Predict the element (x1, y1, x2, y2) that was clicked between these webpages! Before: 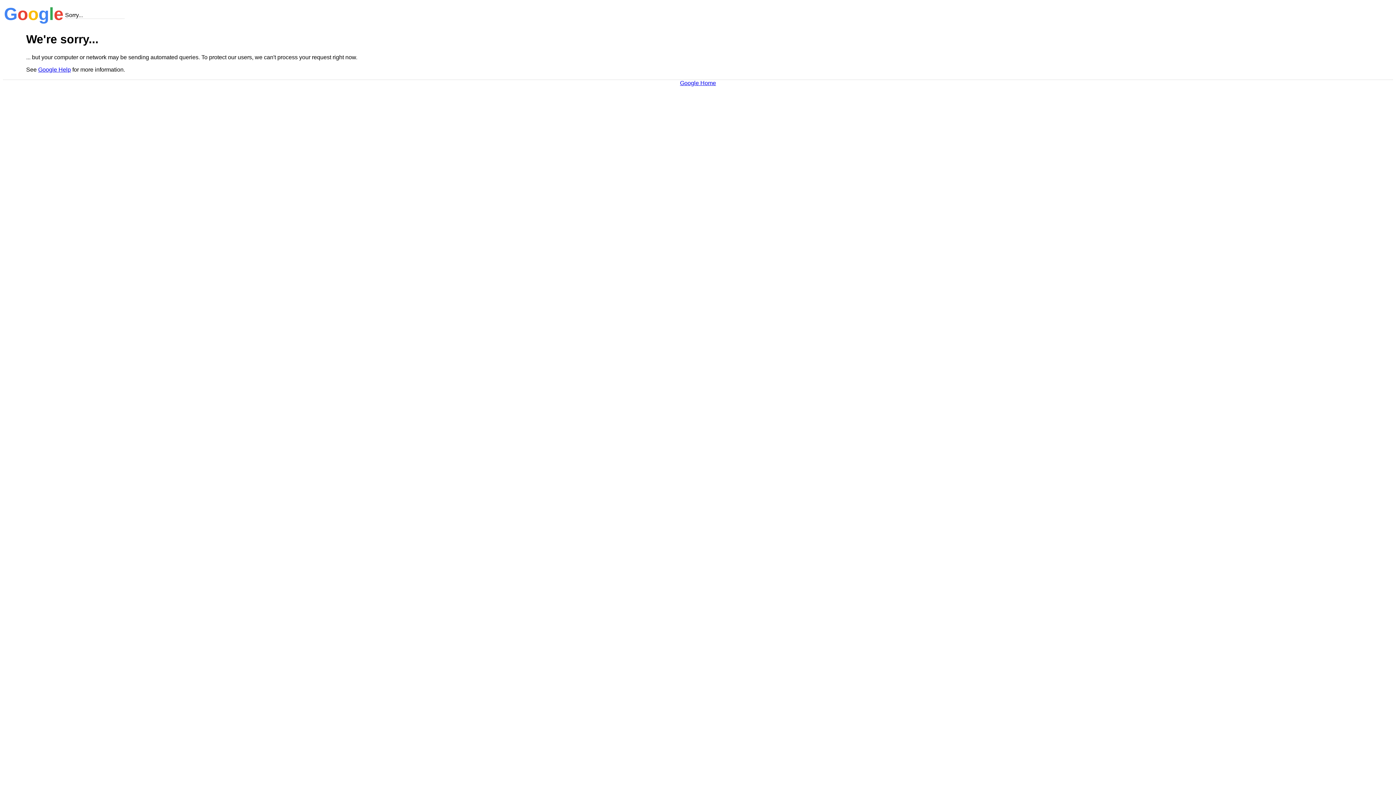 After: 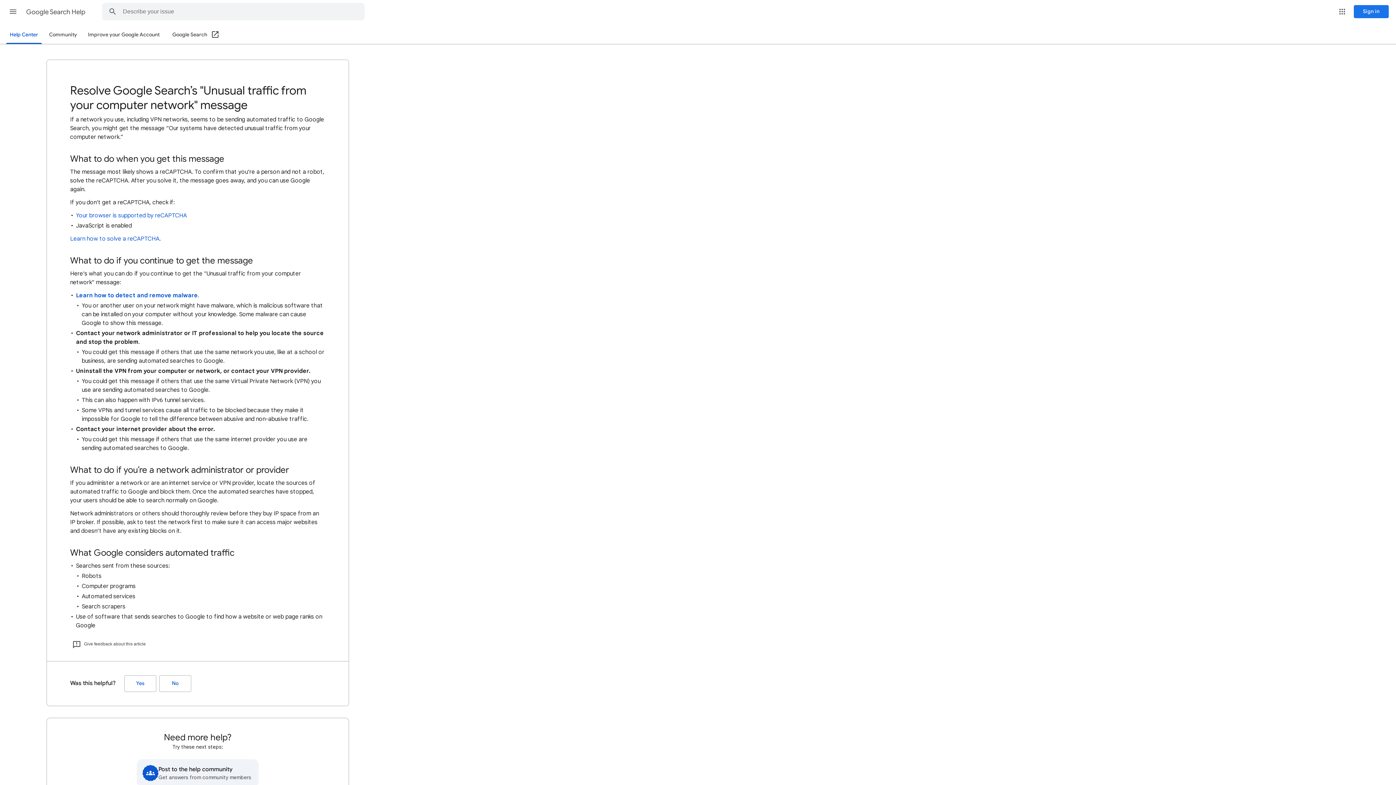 Action: bbox: (38, 66, 70, 72) label: Google Help